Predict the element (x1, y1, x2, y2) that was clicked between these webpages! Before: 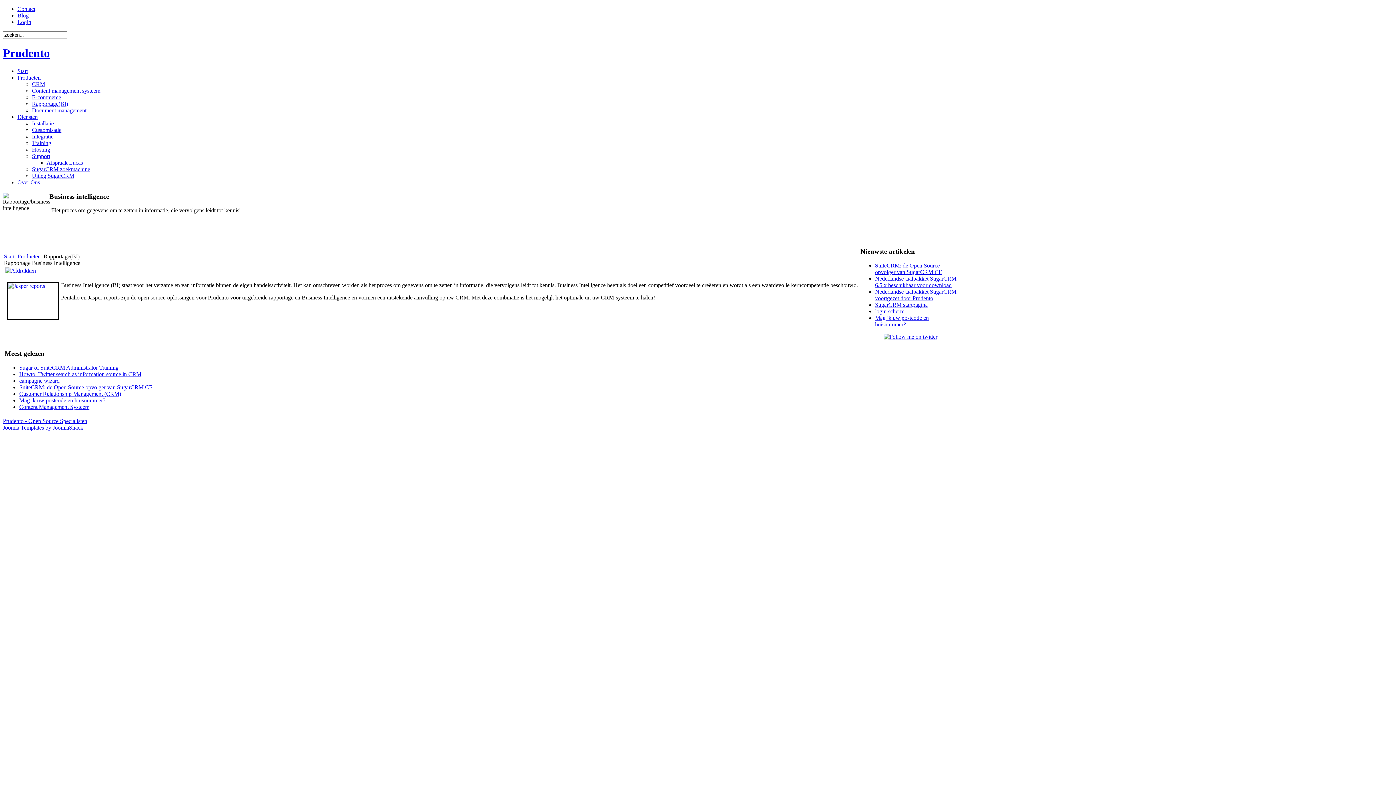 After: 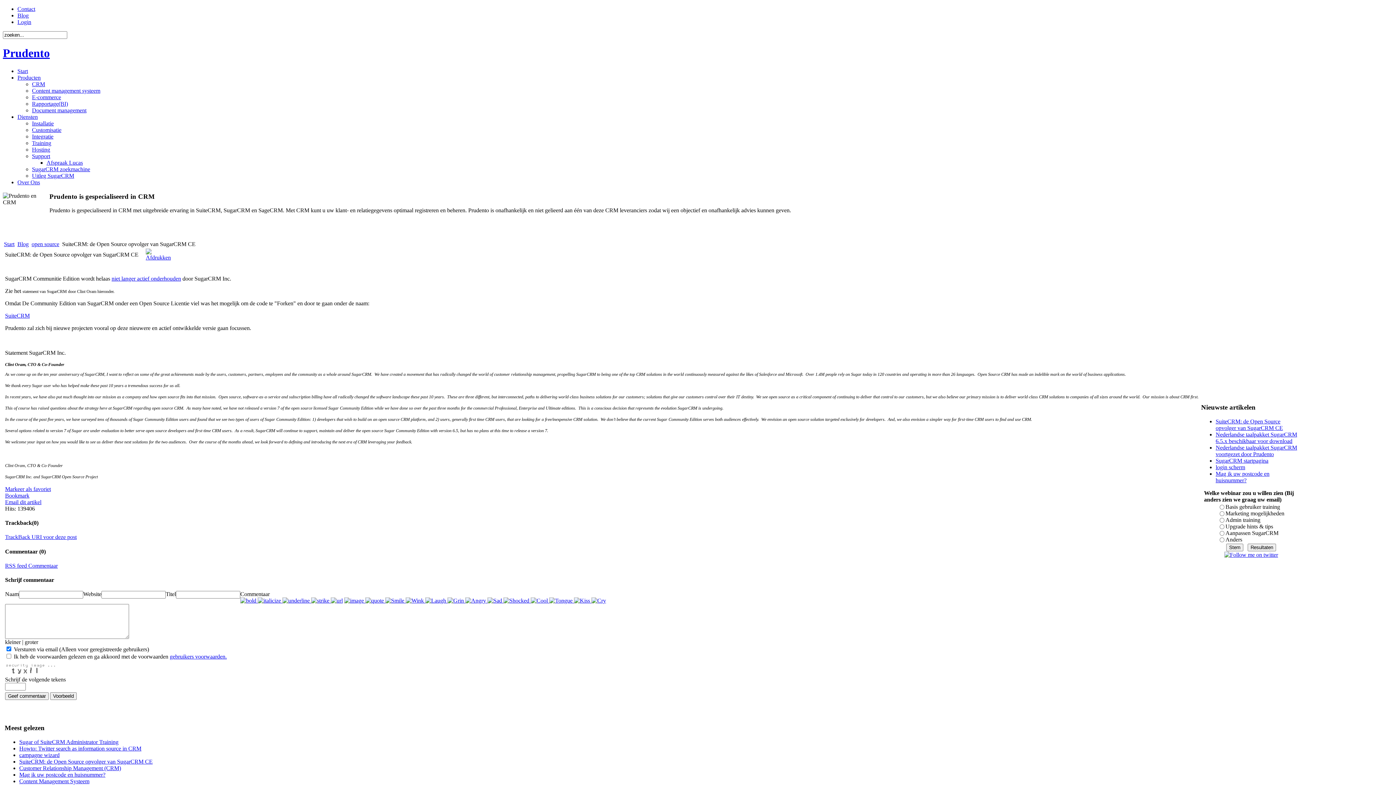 Action: bbox: (875, 262, 942, 275) label: SuiteCRM: de Open Source opvolger van SugarCRM CE